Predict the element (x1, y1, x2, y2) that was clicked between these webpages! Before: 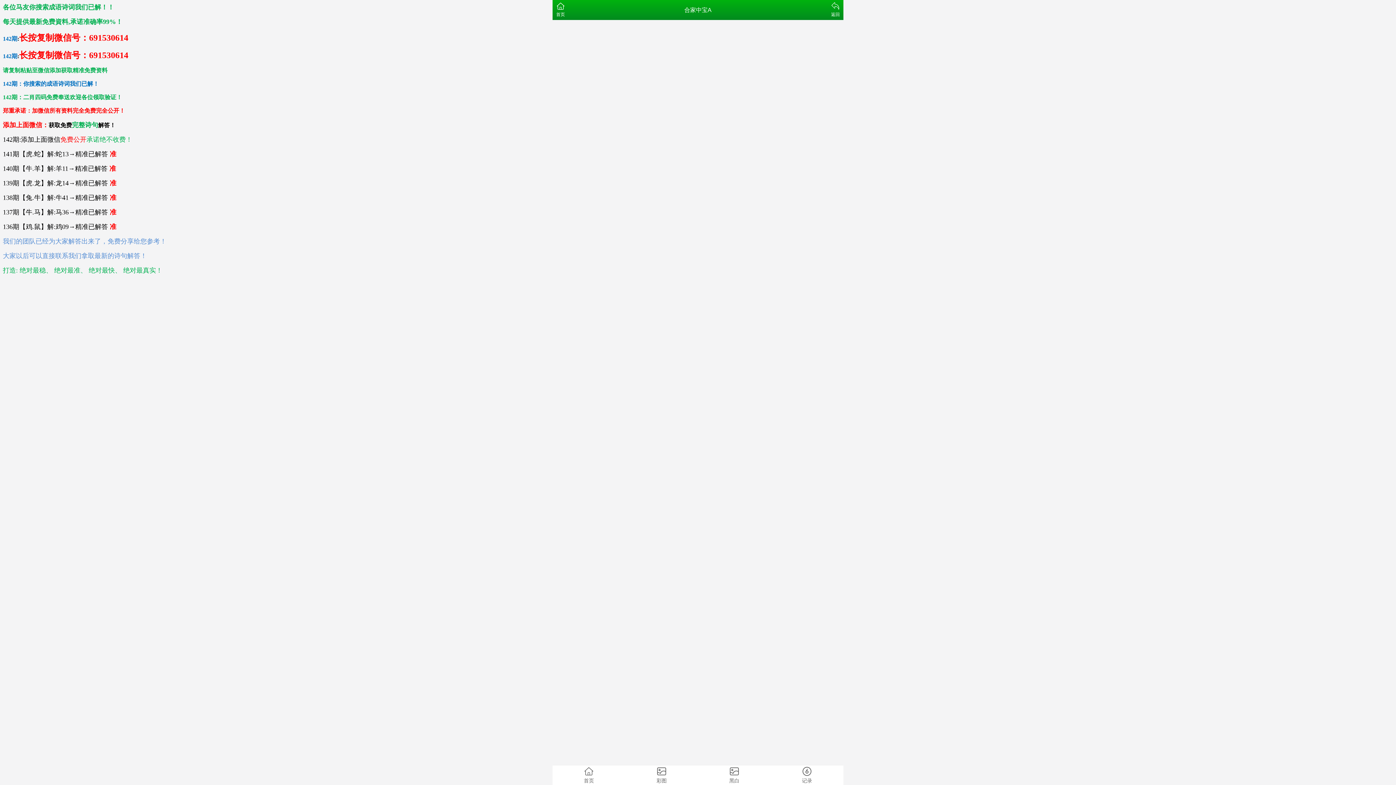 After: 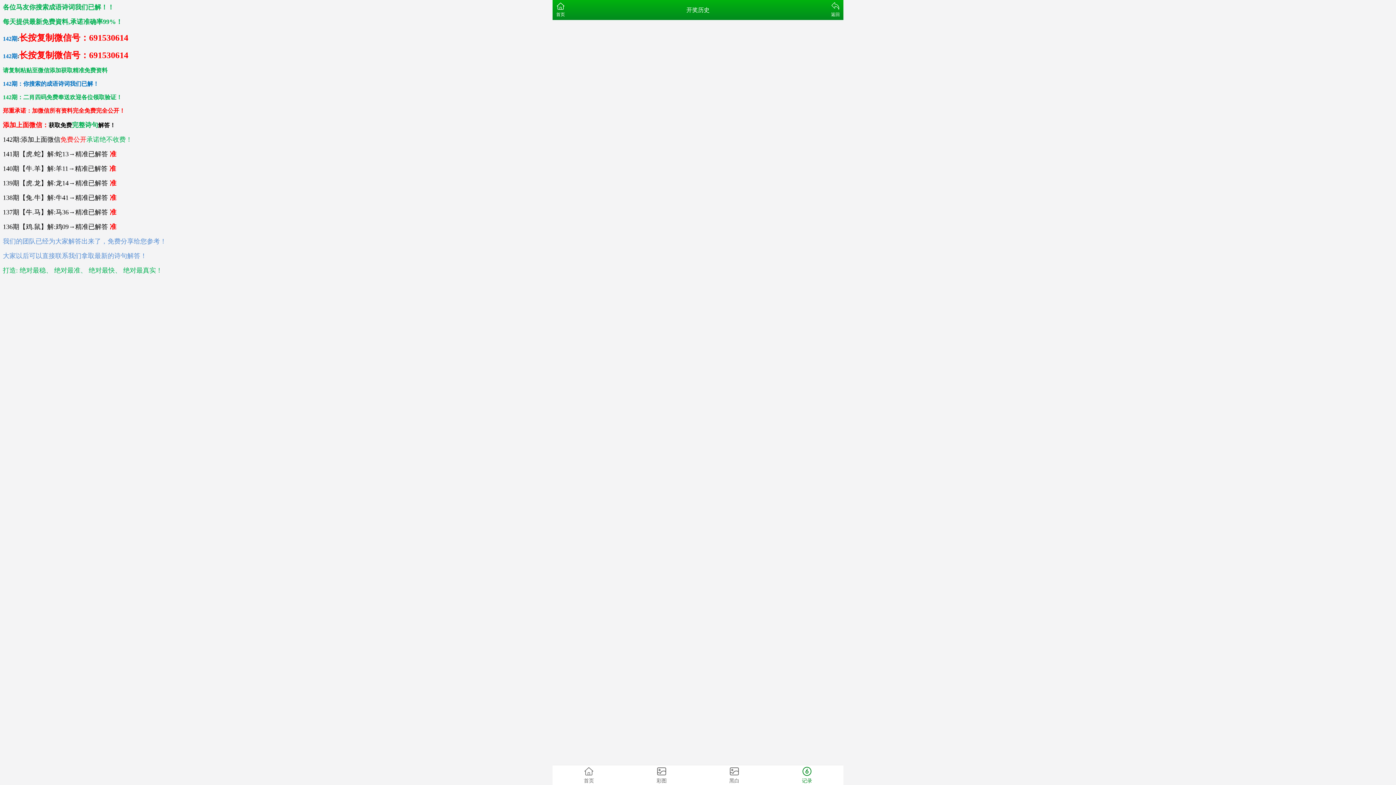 Action: label: 记录 bbox: (770, 765, 843, 785)